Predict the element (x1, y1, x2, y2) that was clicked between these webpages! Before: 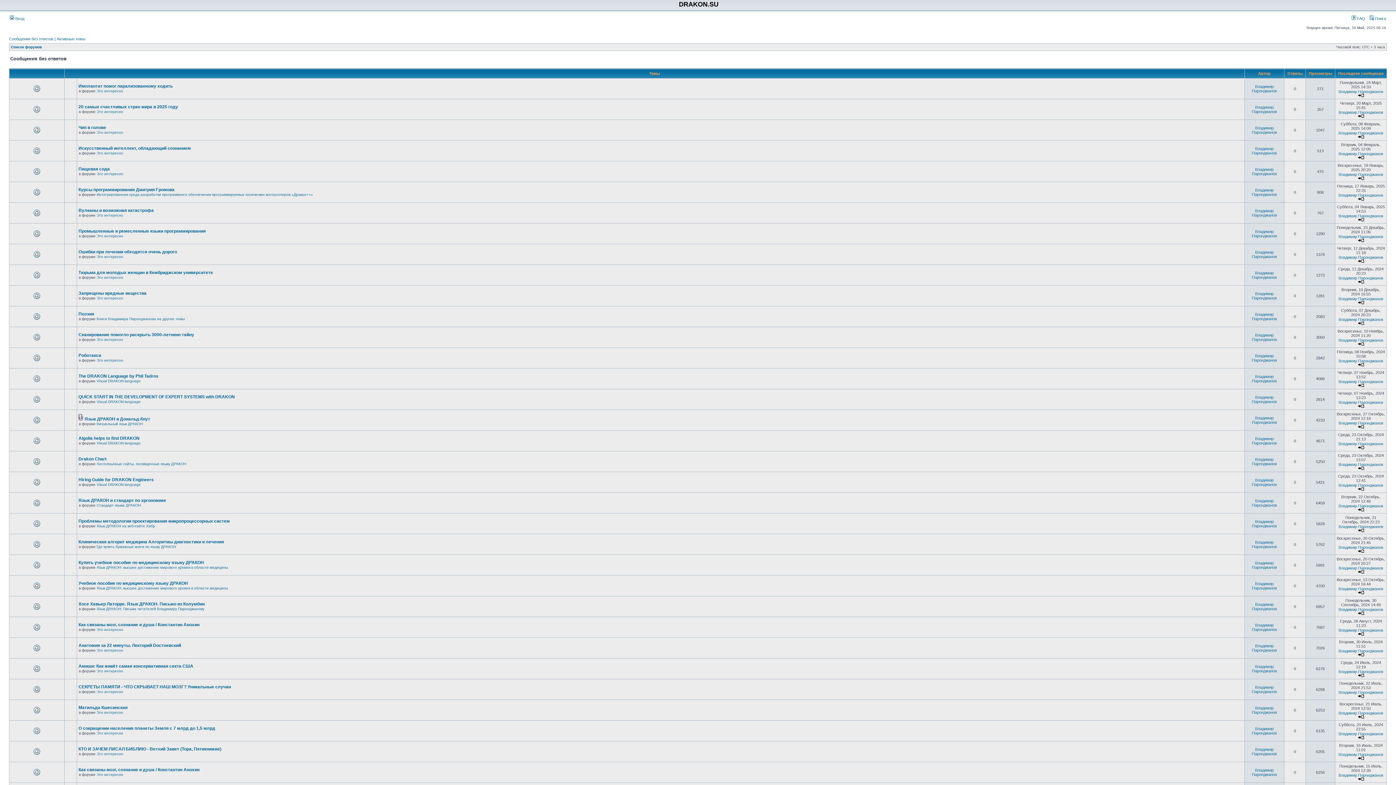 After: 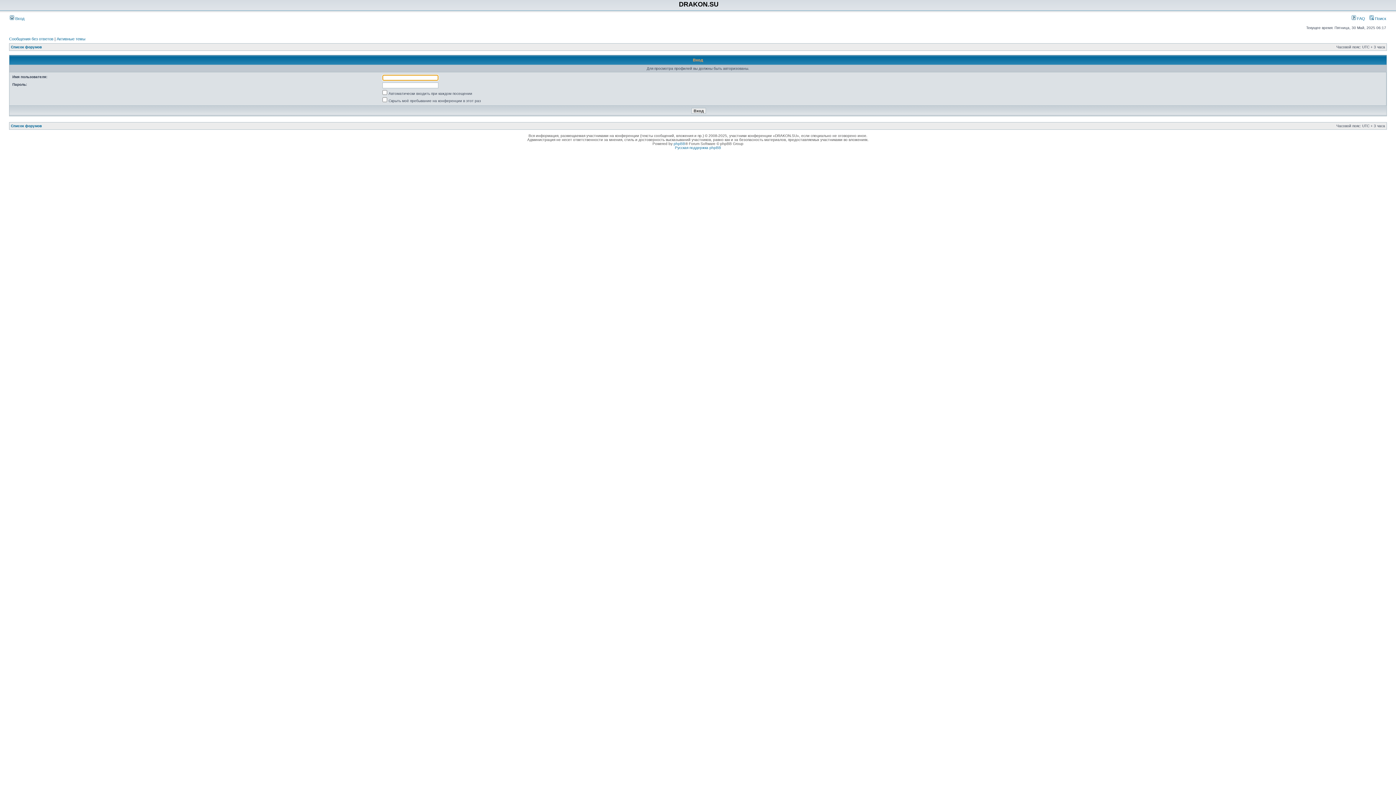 Action: label: Владимир Паронджанов bbox: (1338, 669, 1383, 674)